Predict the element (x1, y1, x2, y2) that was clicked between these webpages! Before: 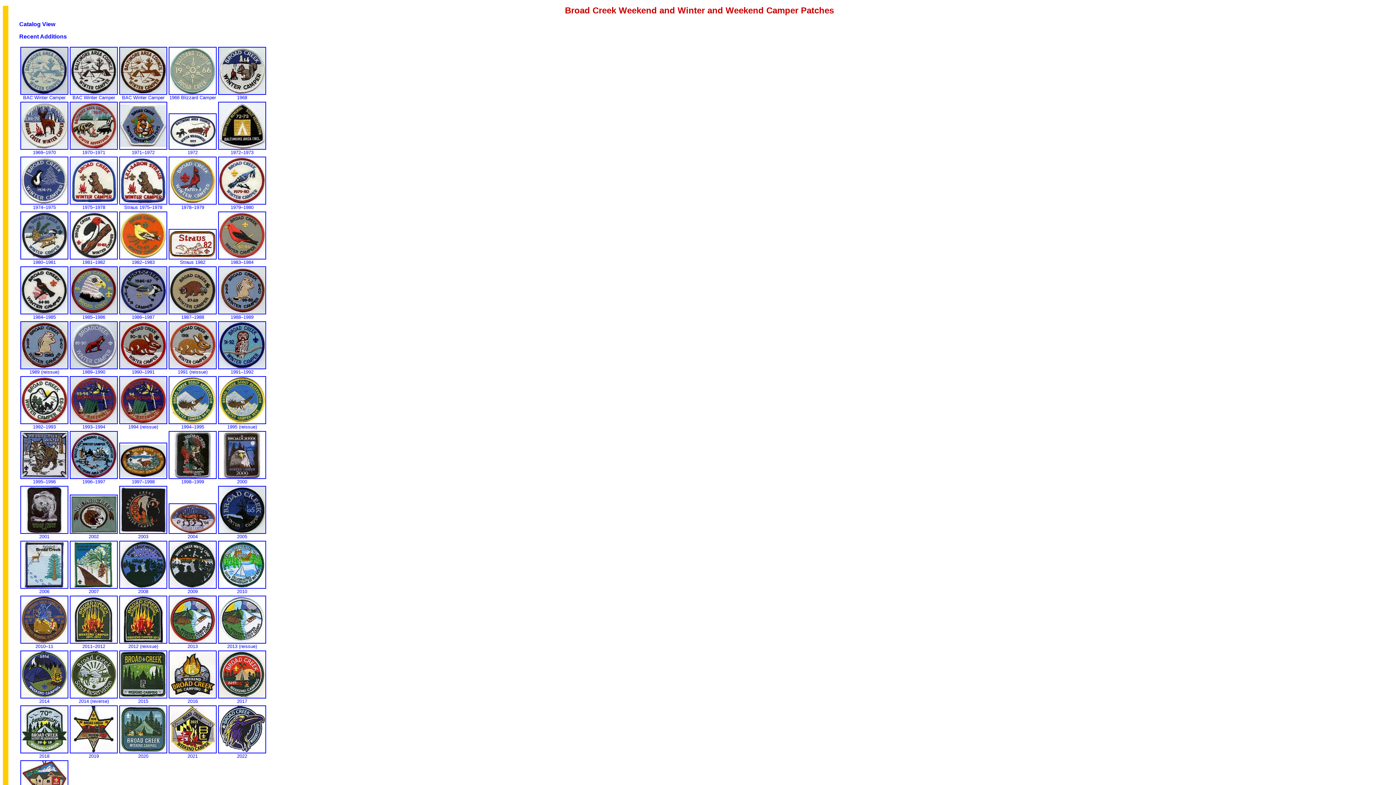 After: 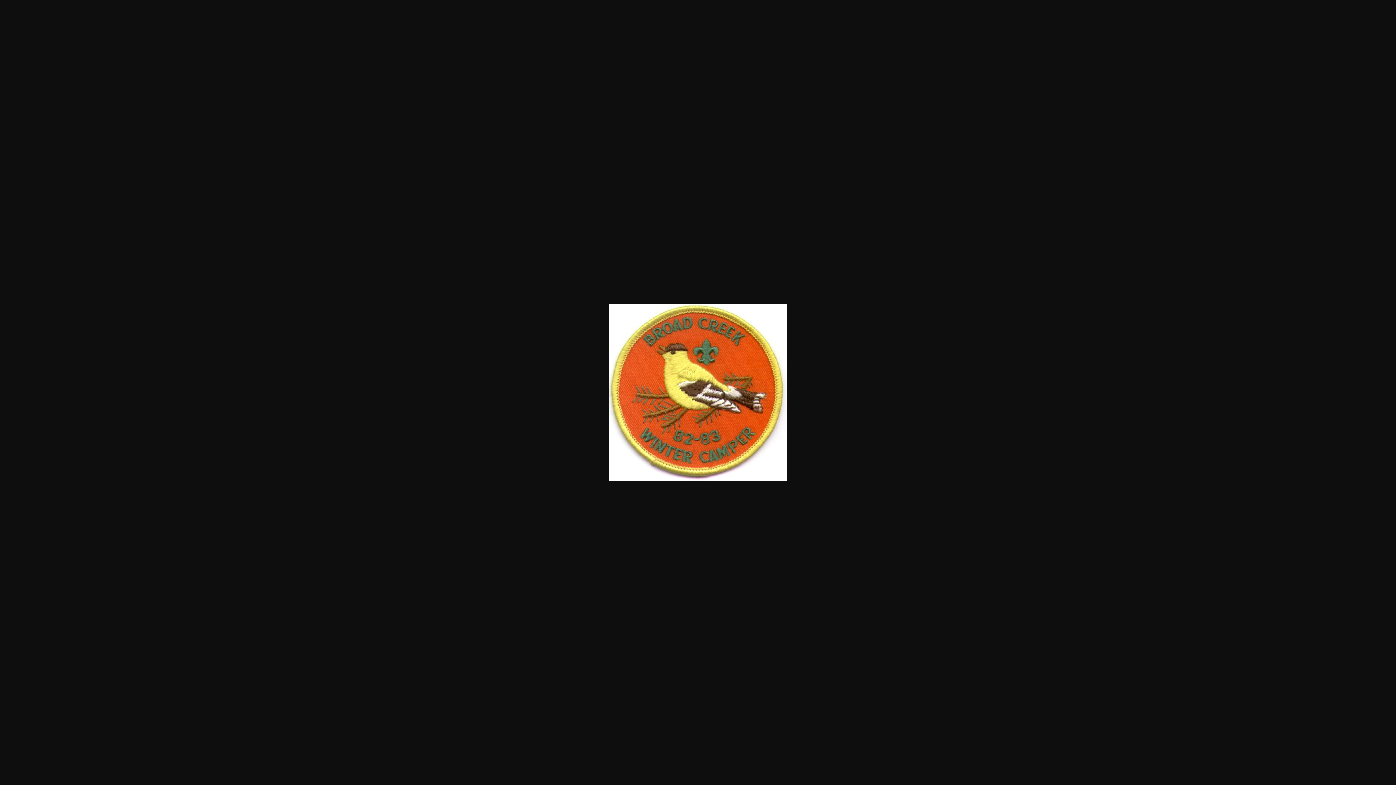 Action: bbox: (119, 232, 167, 265) label: 
1982–1983